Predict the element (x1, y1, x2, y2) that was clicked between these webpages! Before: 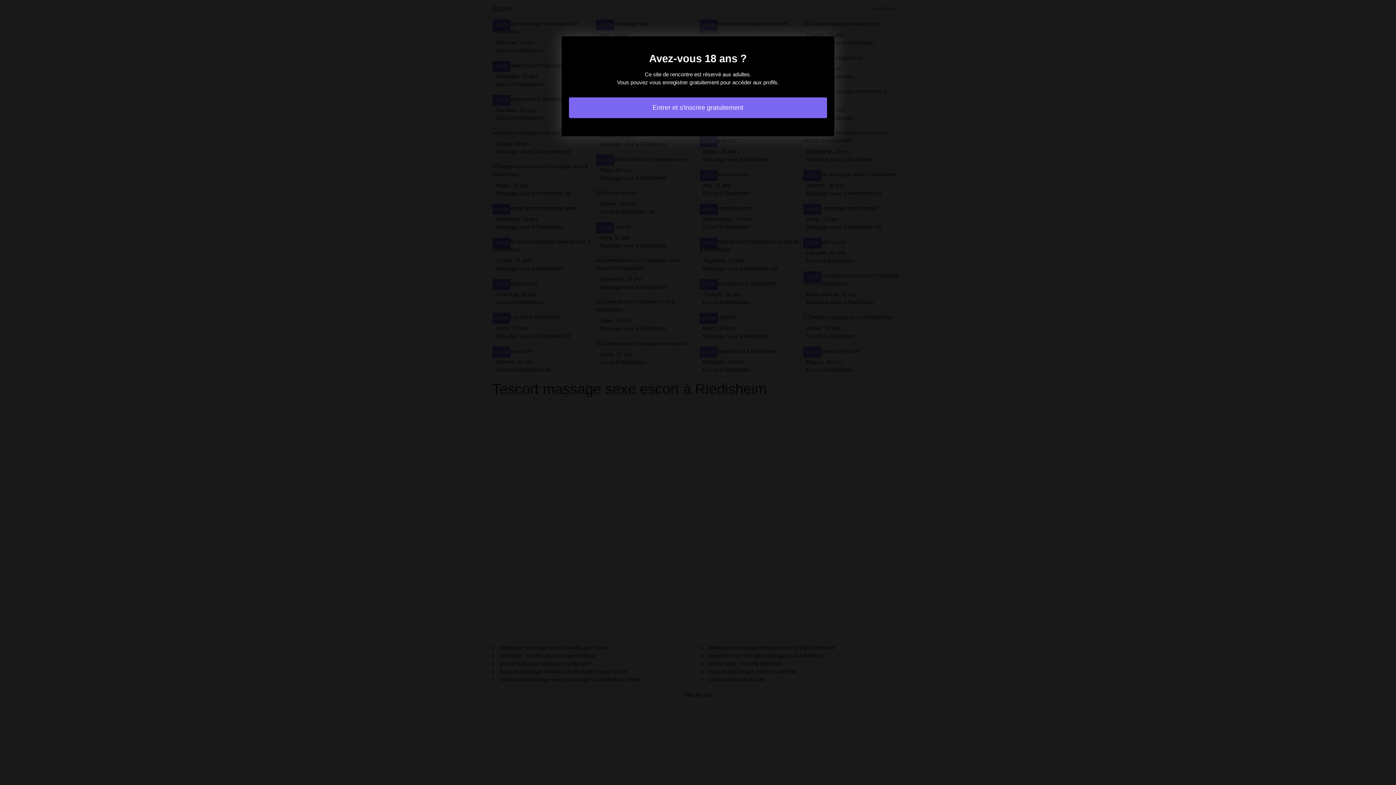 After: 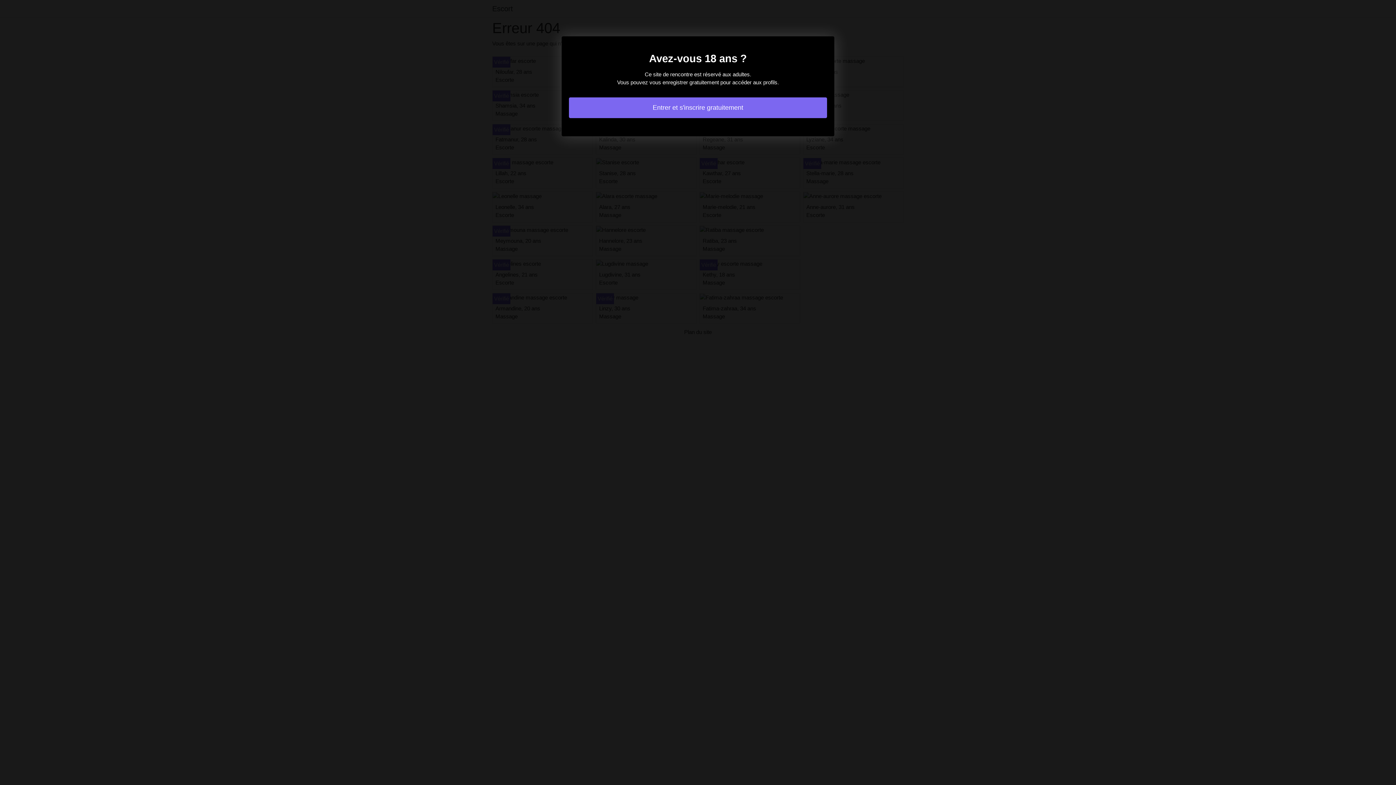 Action: bbox: (569, 97, 827, 118) label: Entrer et s'inscrire gratuitement